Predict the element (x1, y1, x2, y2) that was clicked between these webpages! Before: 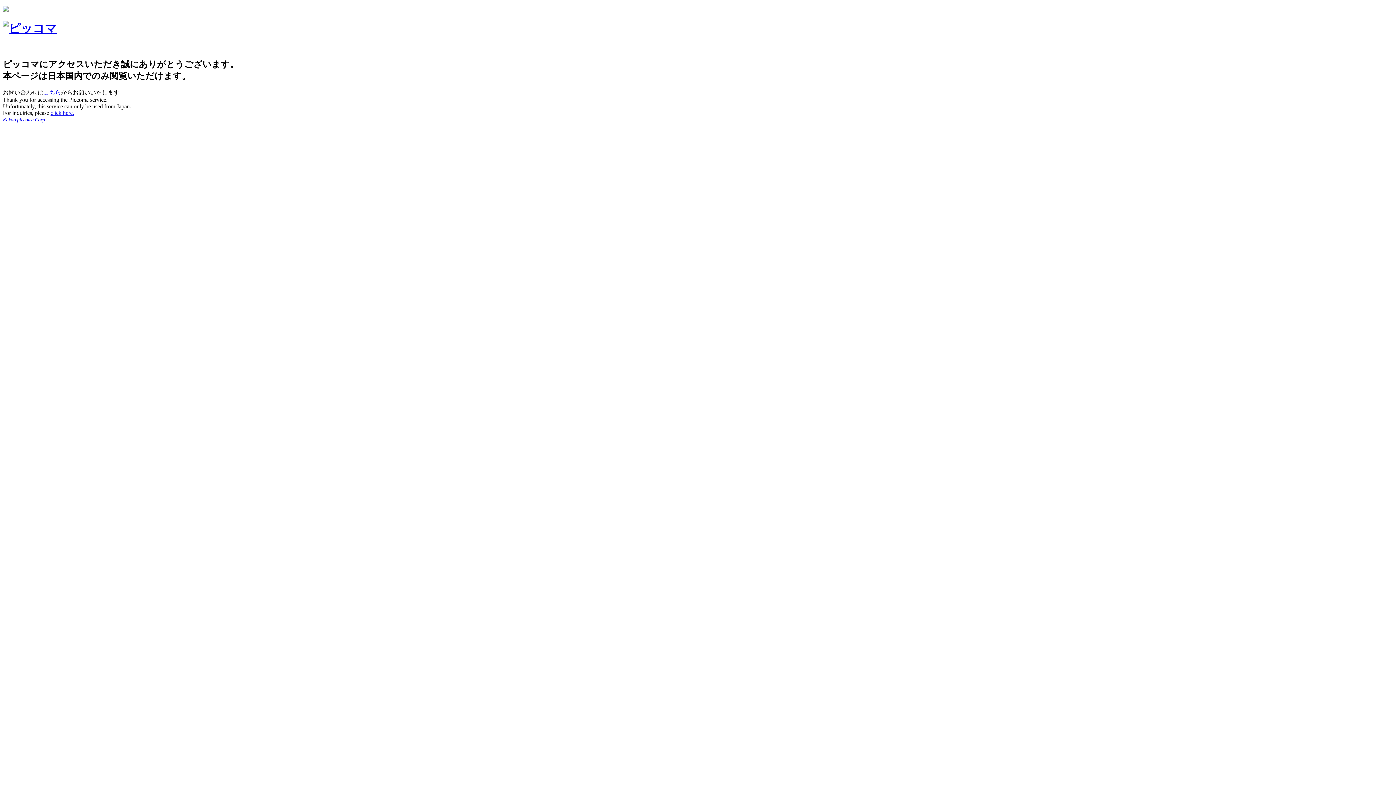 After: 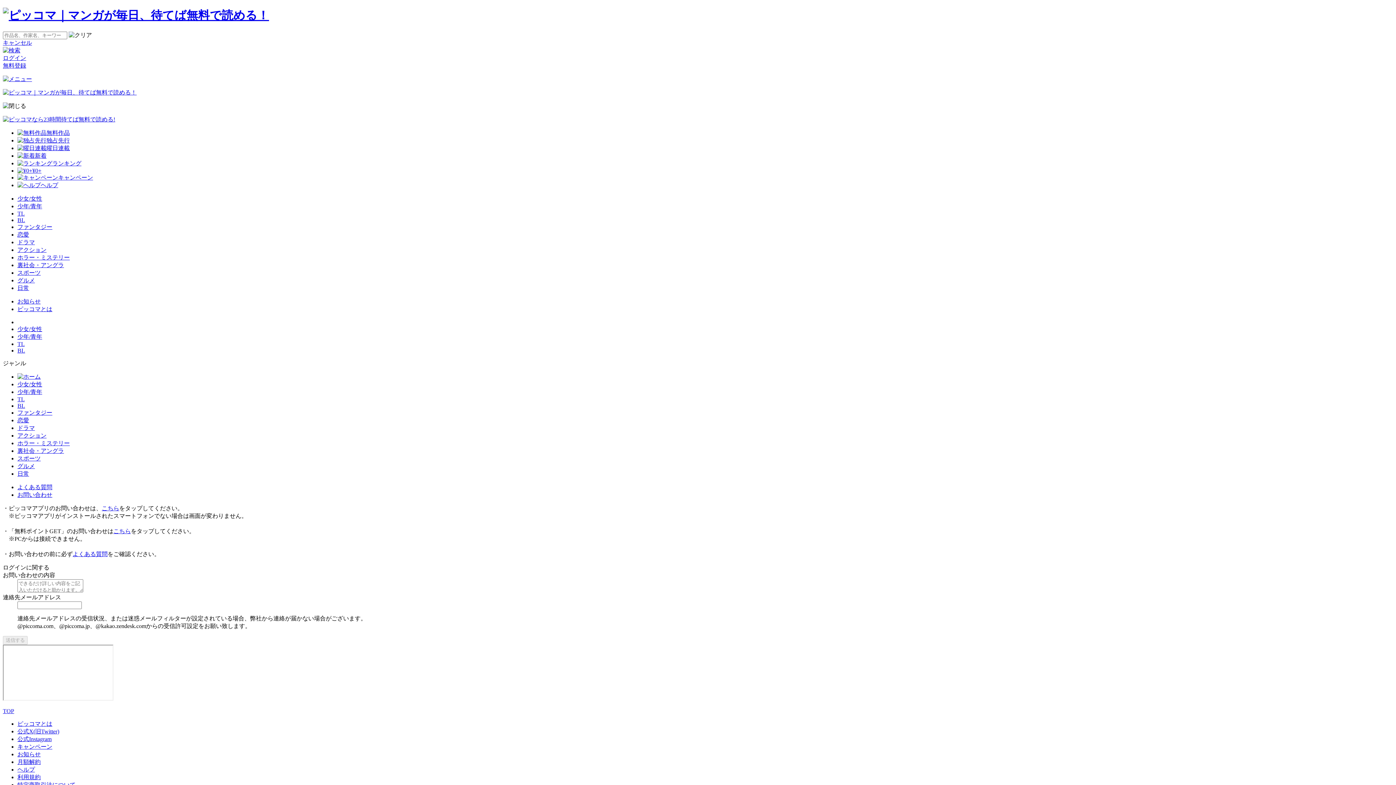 Action: bbox: (43, 89, 61, 95) label: こちら